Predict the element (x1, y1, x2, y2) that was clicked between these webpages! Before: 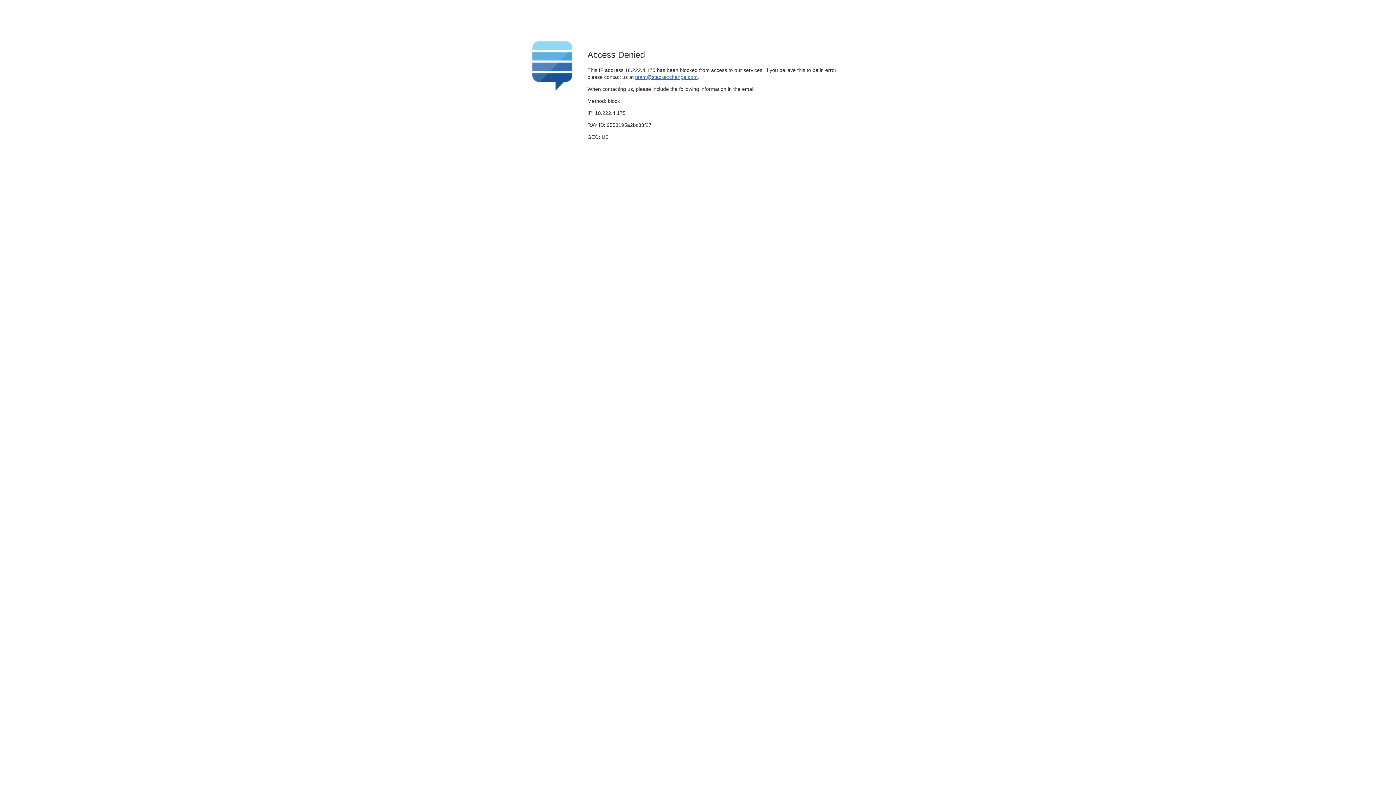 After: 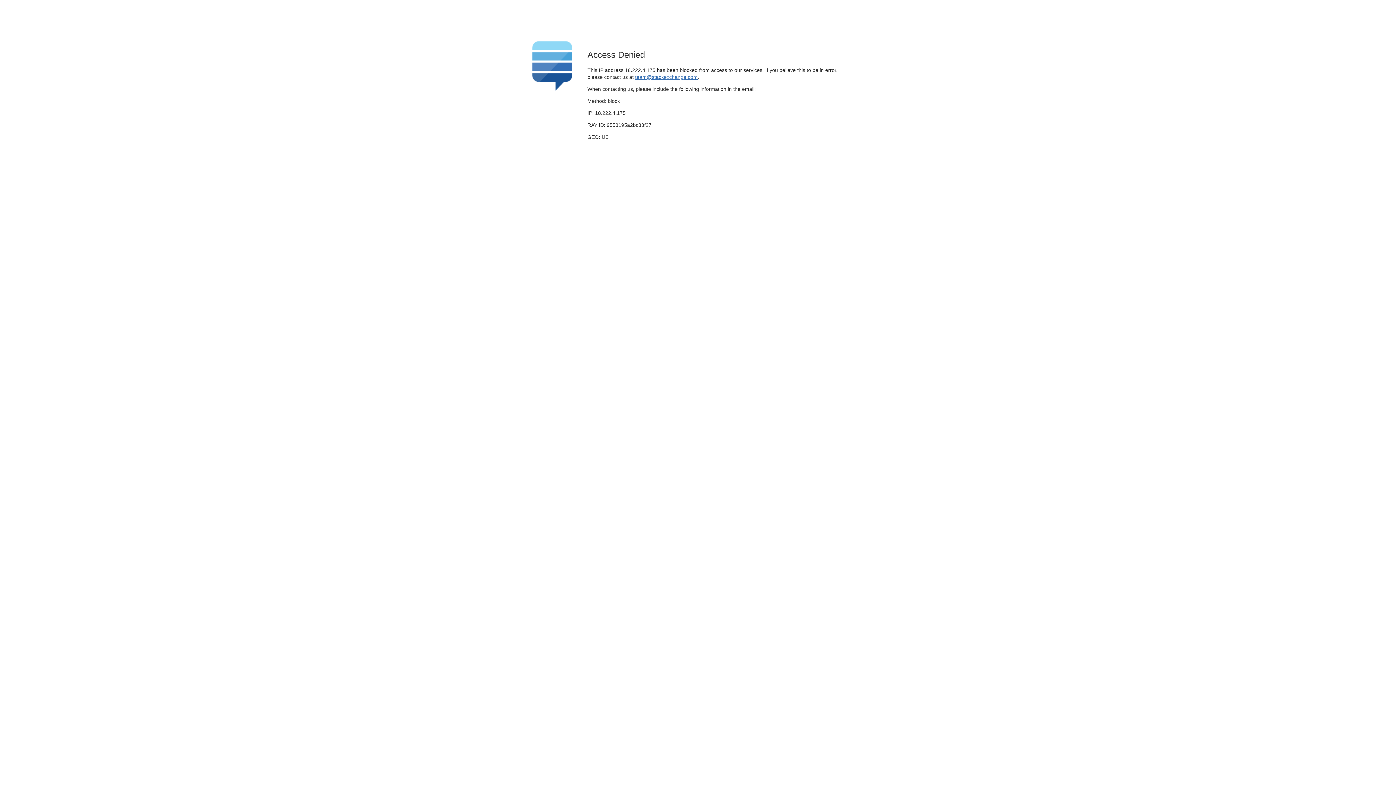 Action: bbox: (635, 74, 697, 79) label: team@stackexchange.com